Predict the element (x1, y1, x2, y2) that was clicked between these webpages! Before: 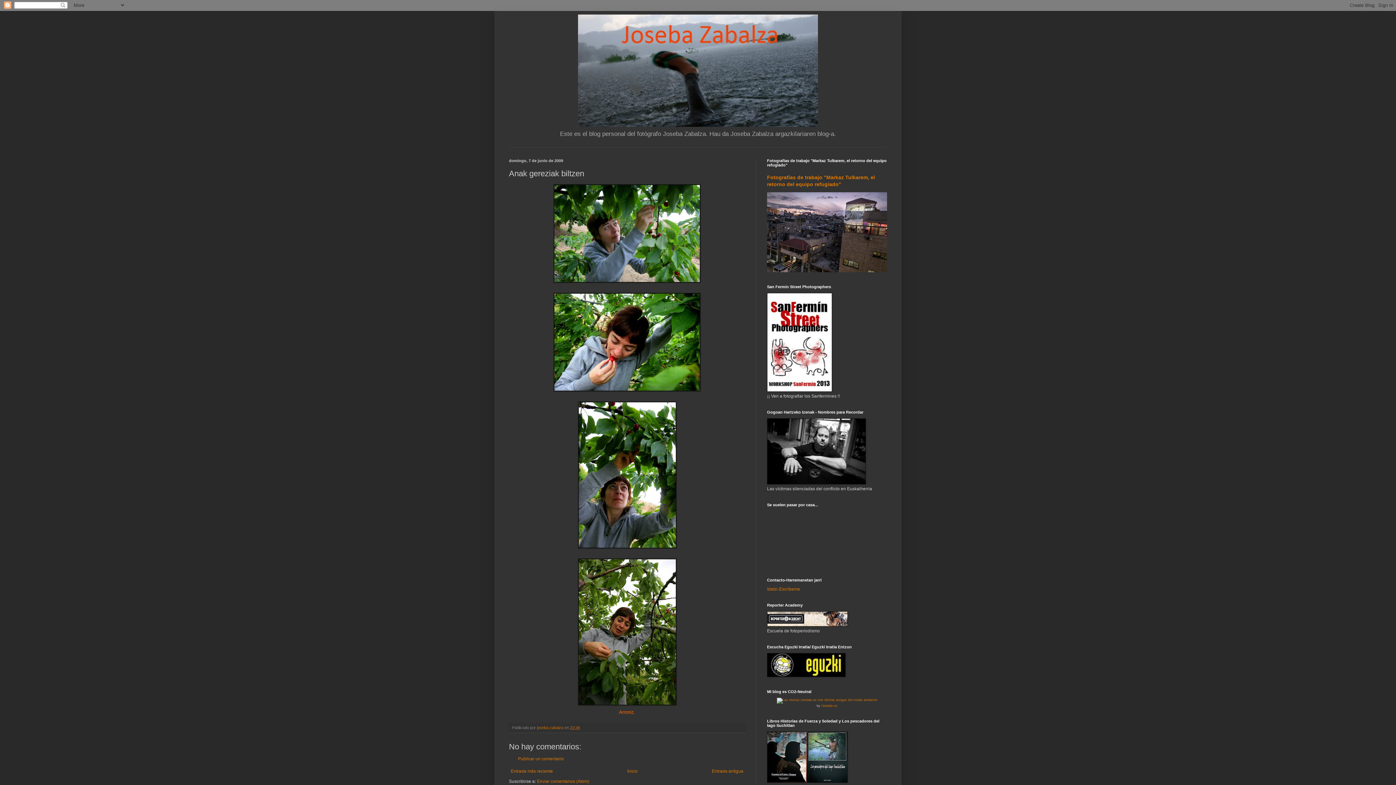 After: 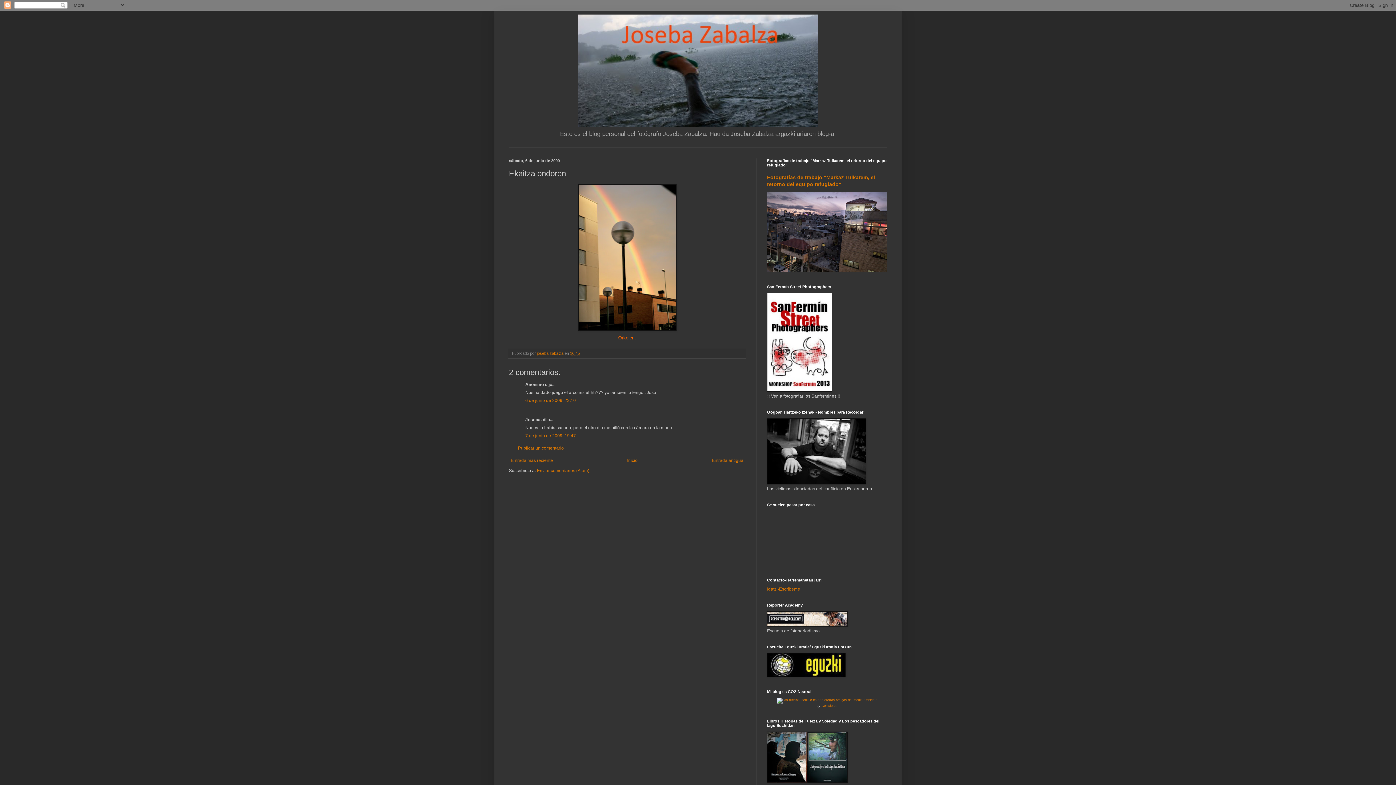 Action: bbox: (710, 767, 745, 776) label: Entrada antigua